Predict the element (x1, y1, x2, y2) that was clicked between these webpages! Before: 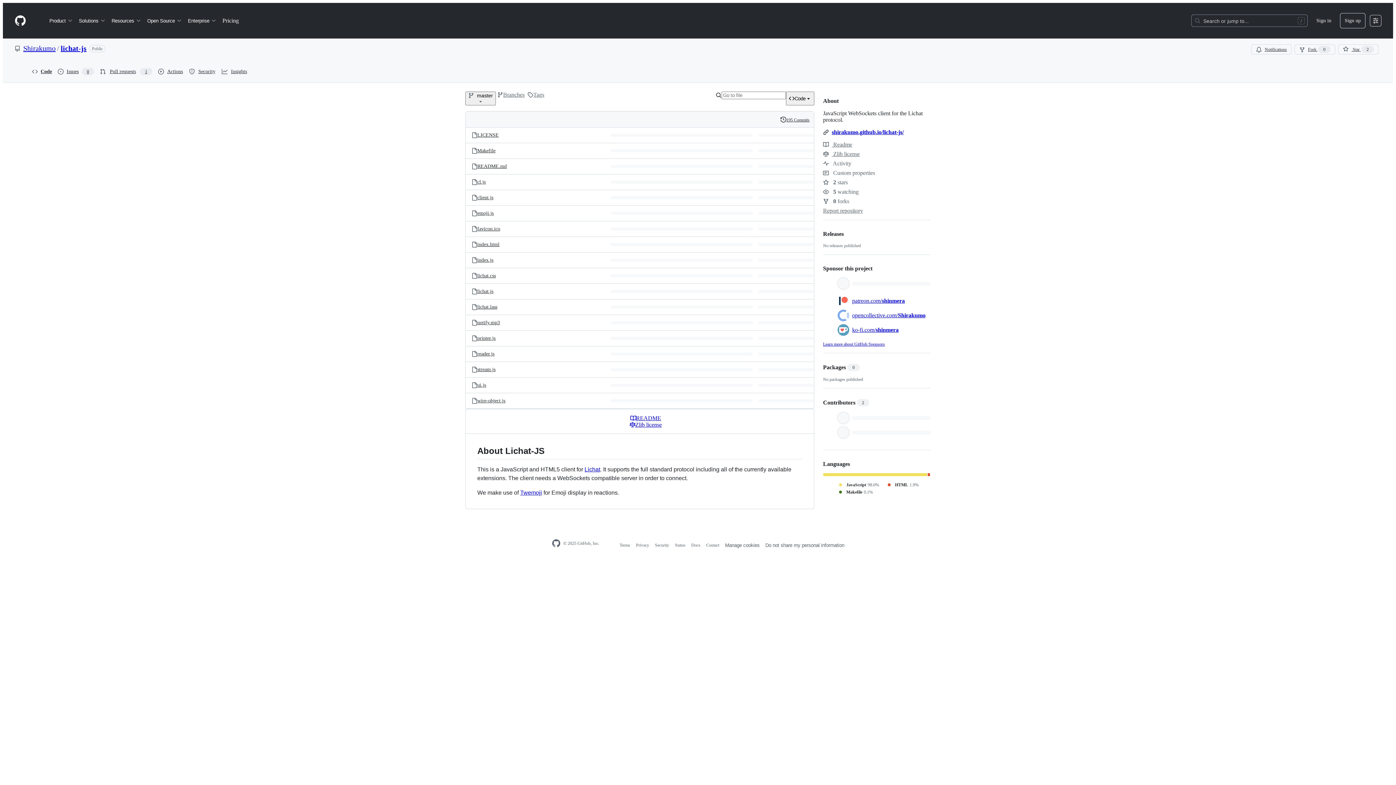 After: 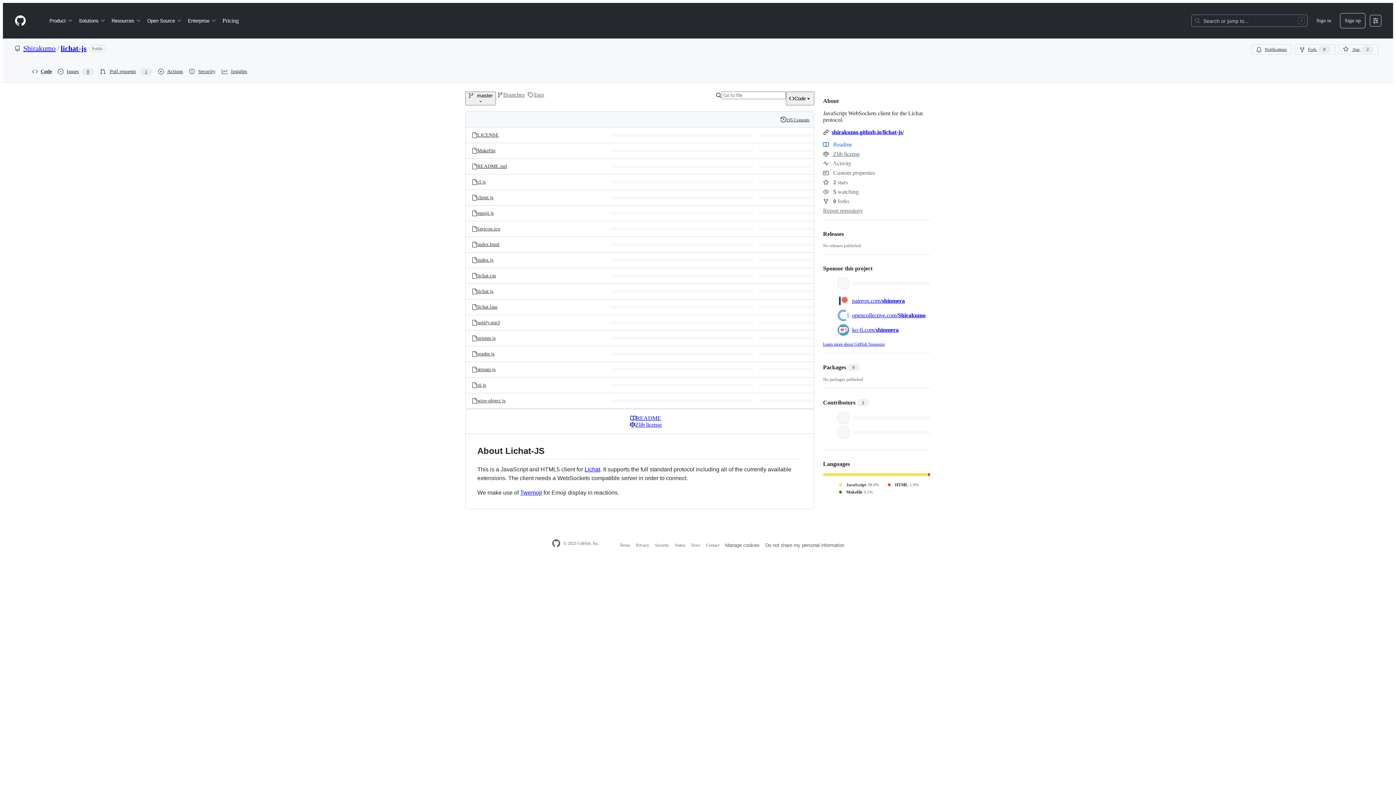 Action: bbox: (823, 141, 852, 147) label:  Readme